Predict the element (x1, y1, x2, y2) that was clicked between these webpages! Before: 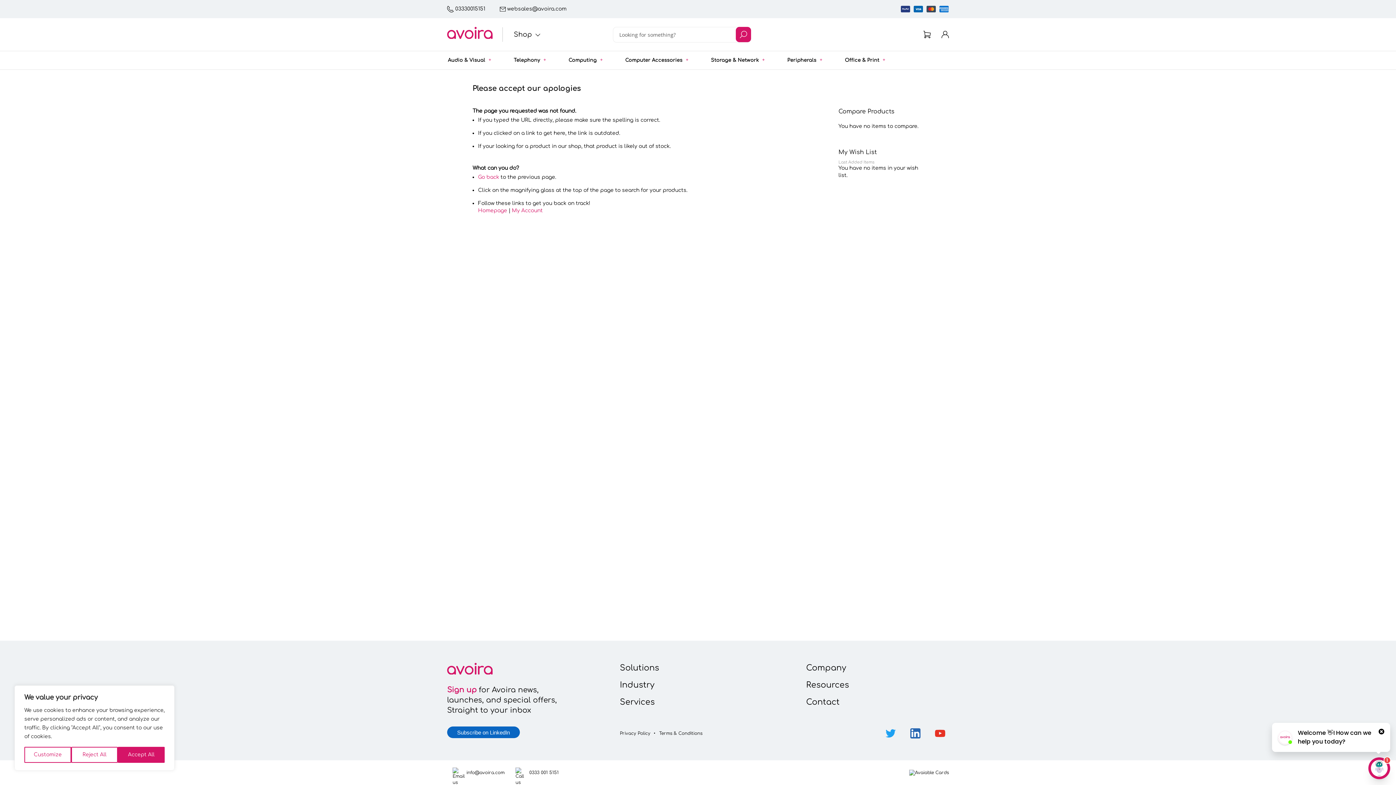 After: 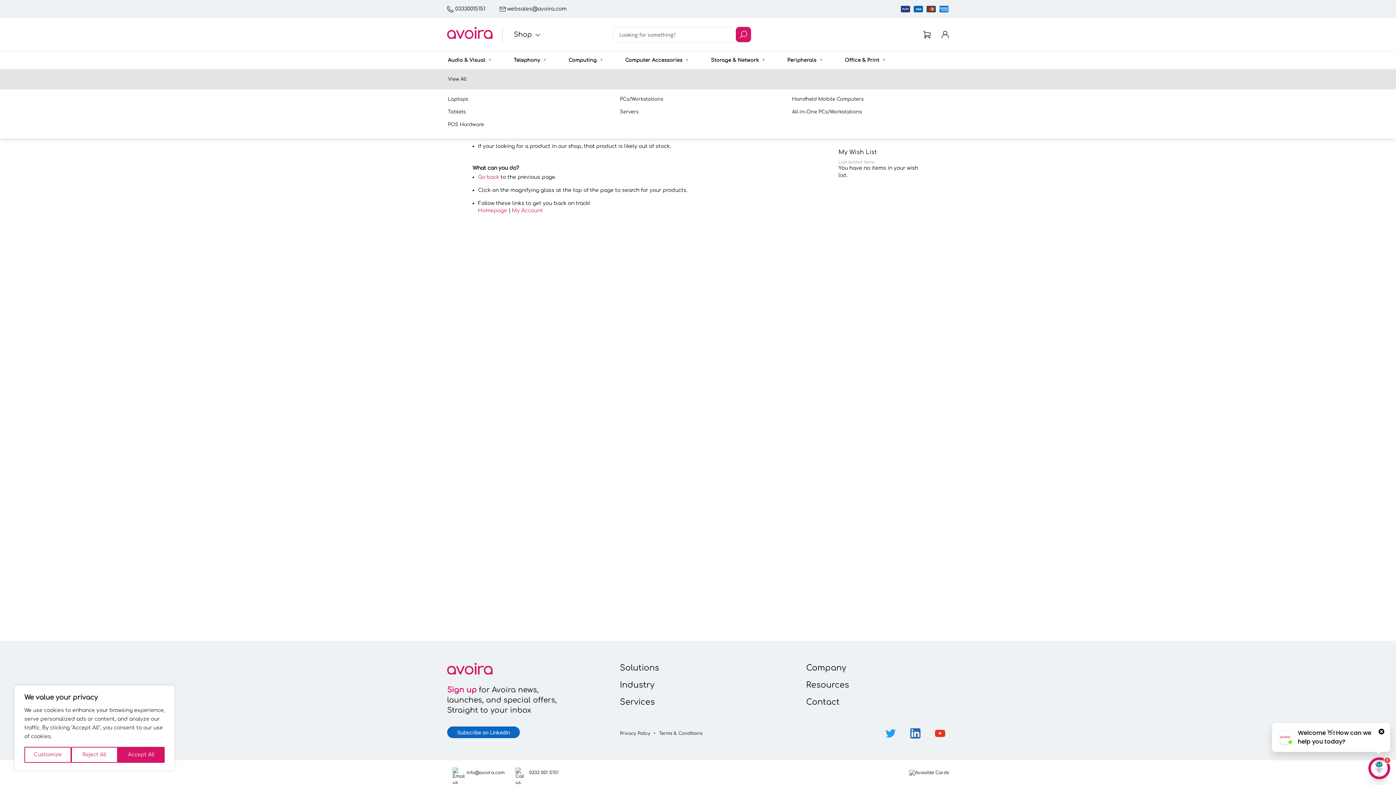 Action: label: Computing  bbox: (564, 51, 621, 69)